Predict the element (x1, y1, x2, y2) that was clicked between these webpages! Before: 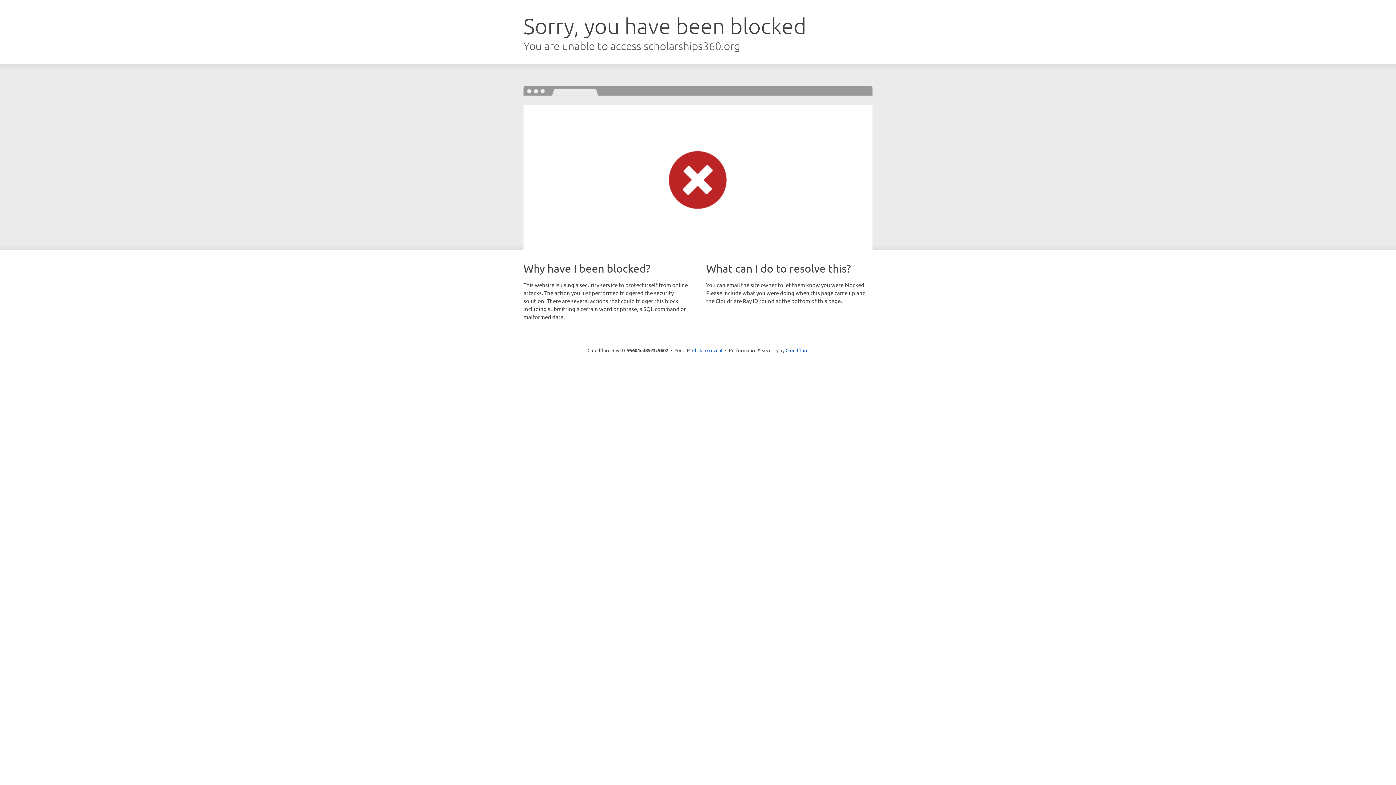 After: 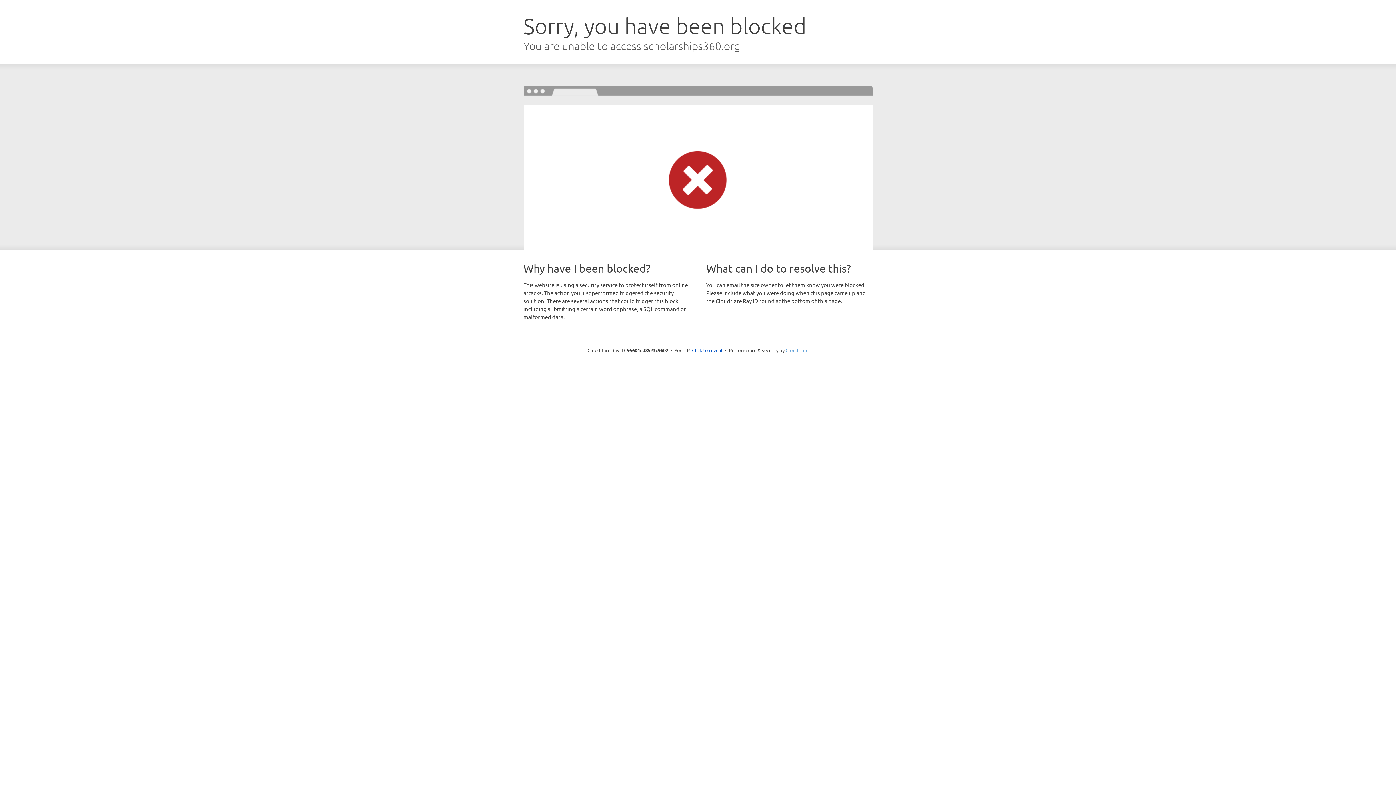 Action: bbox: (785, 347, 808, 353) label: Cloudflare